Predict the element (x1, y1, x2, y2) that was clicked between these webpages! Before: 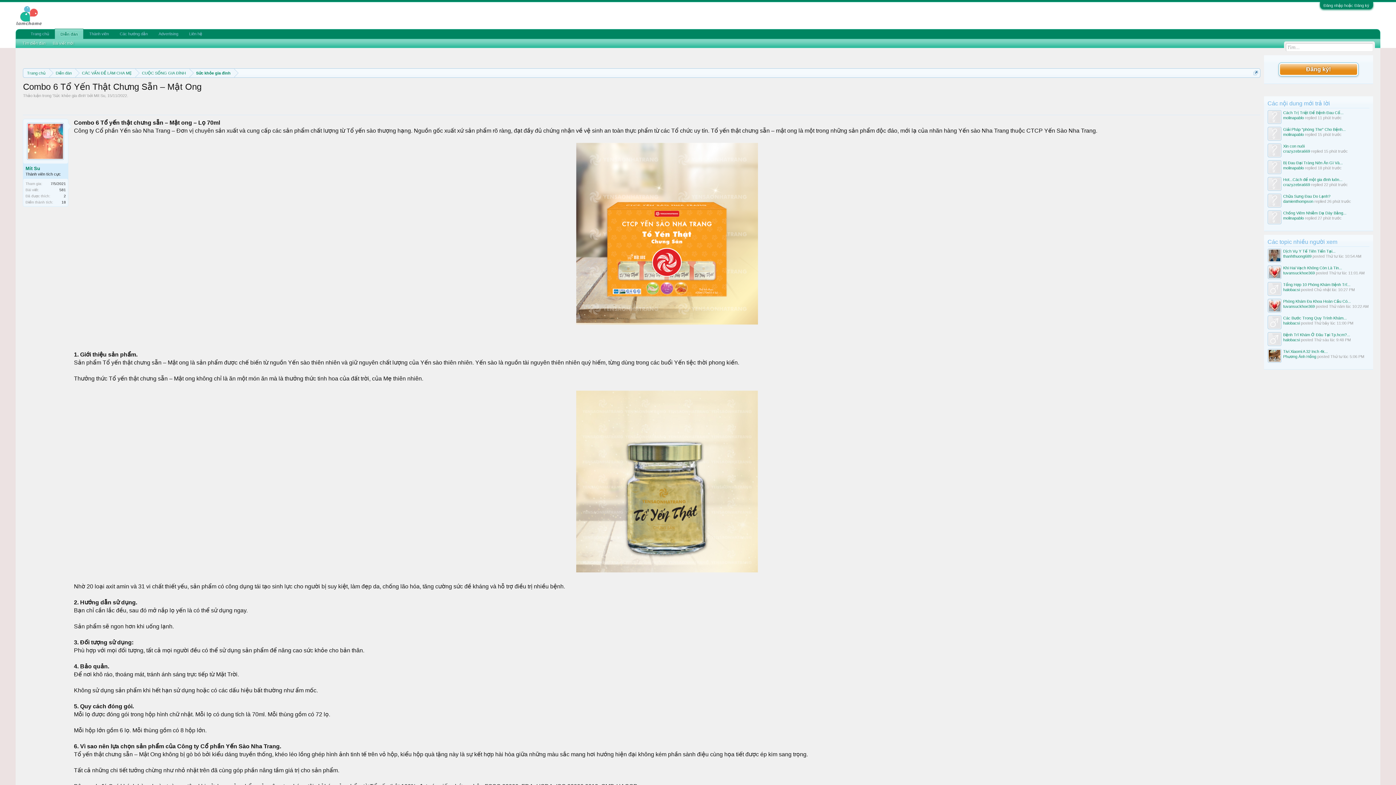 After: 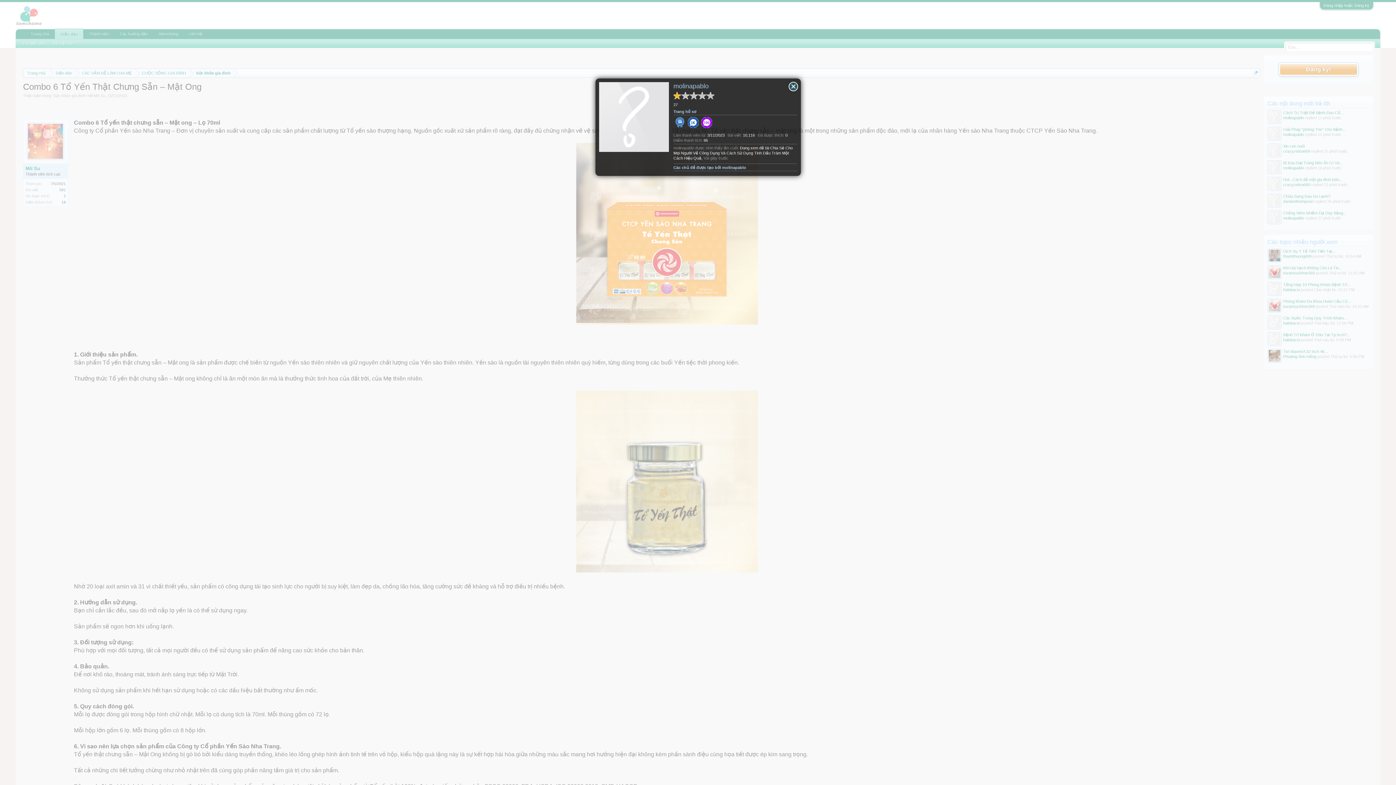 Action: bbox: (1267, 210, 1281, 225)